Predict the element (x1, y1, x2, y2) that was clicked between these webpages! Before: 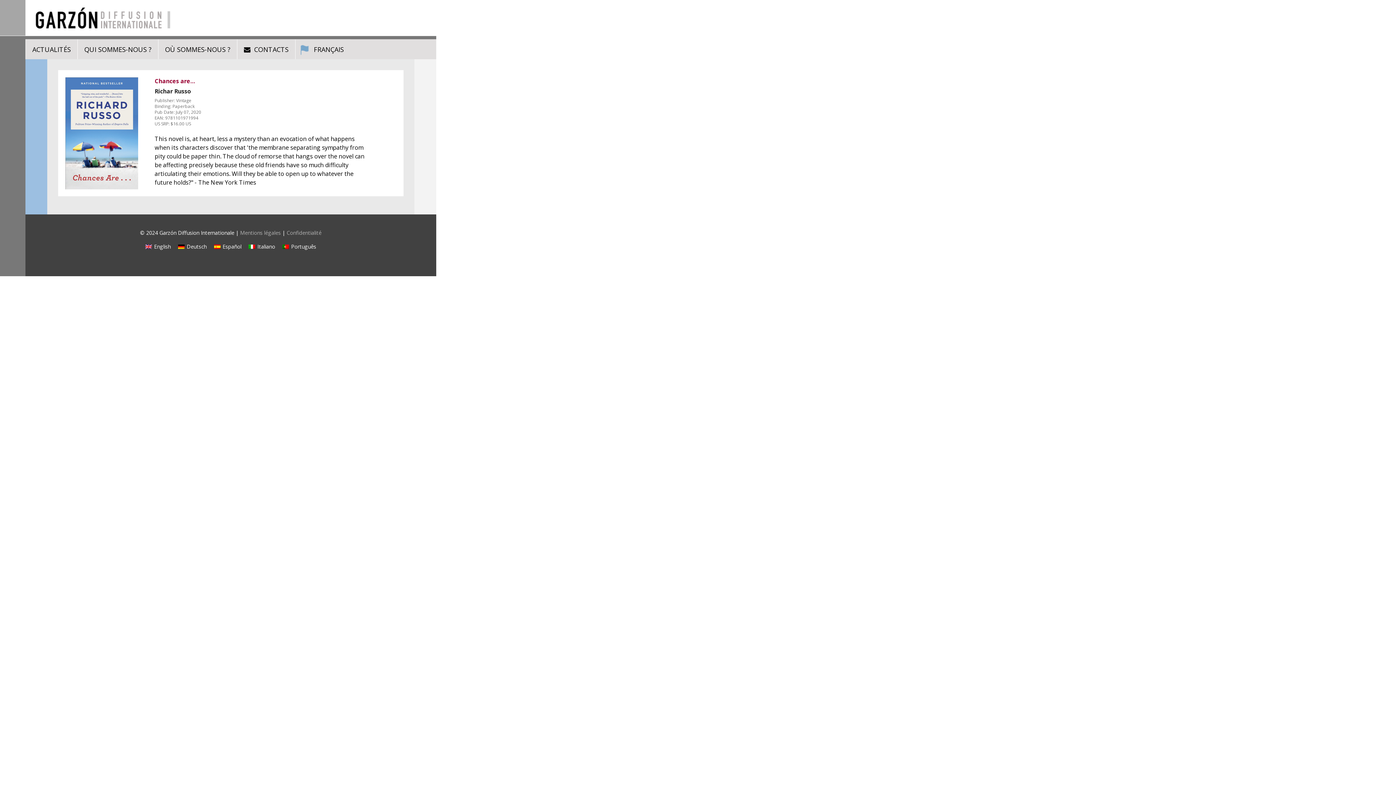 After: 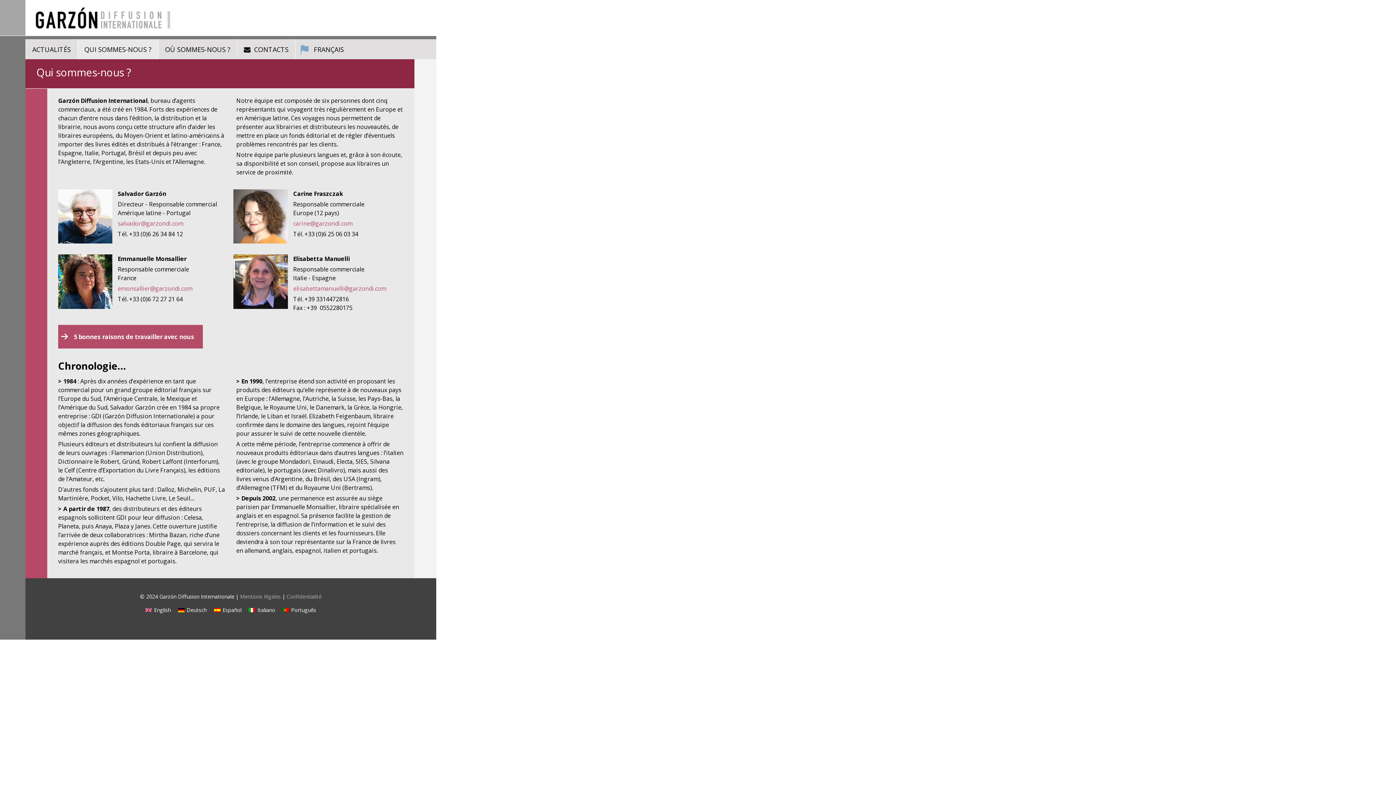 Action: label: QUI SOMMES-NOUS ? bbox: (77, 39, 158, 59)